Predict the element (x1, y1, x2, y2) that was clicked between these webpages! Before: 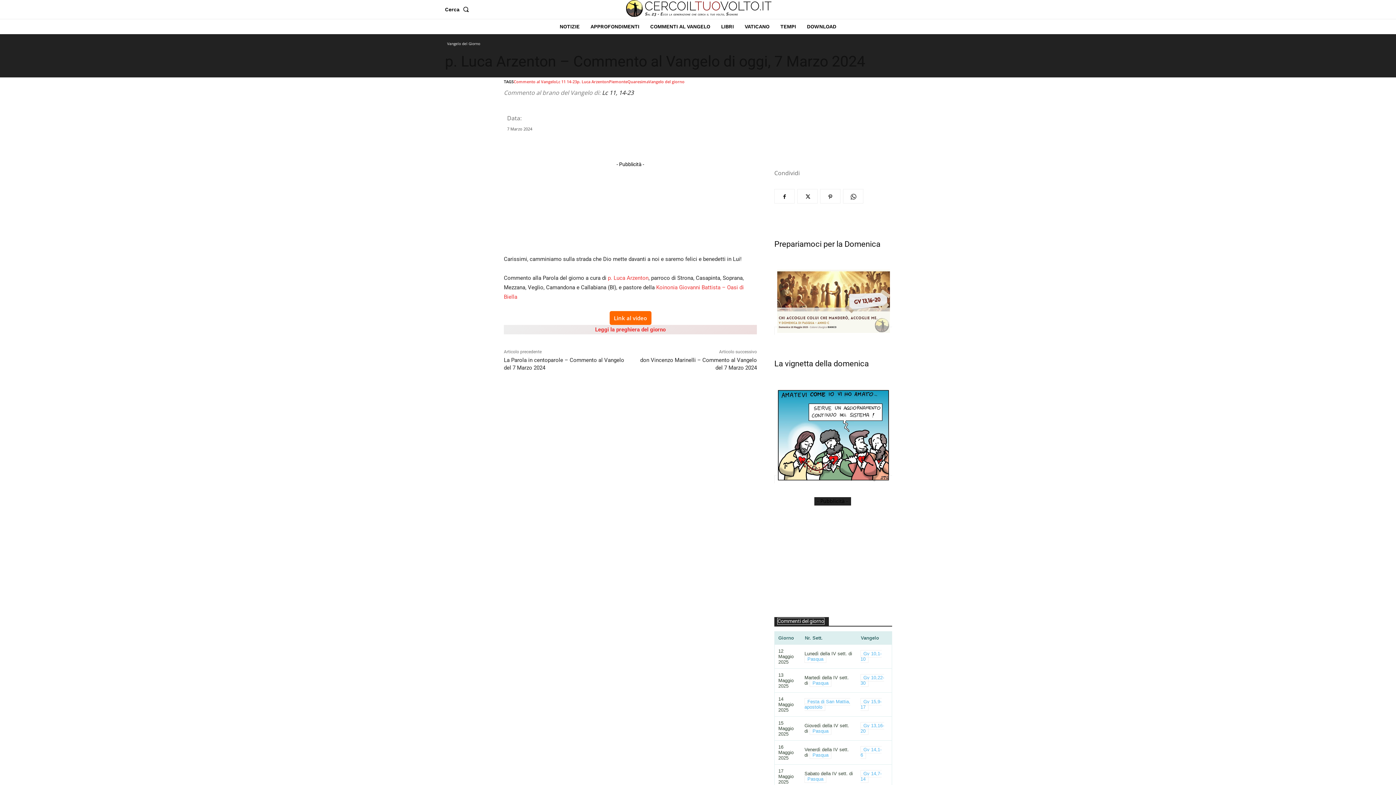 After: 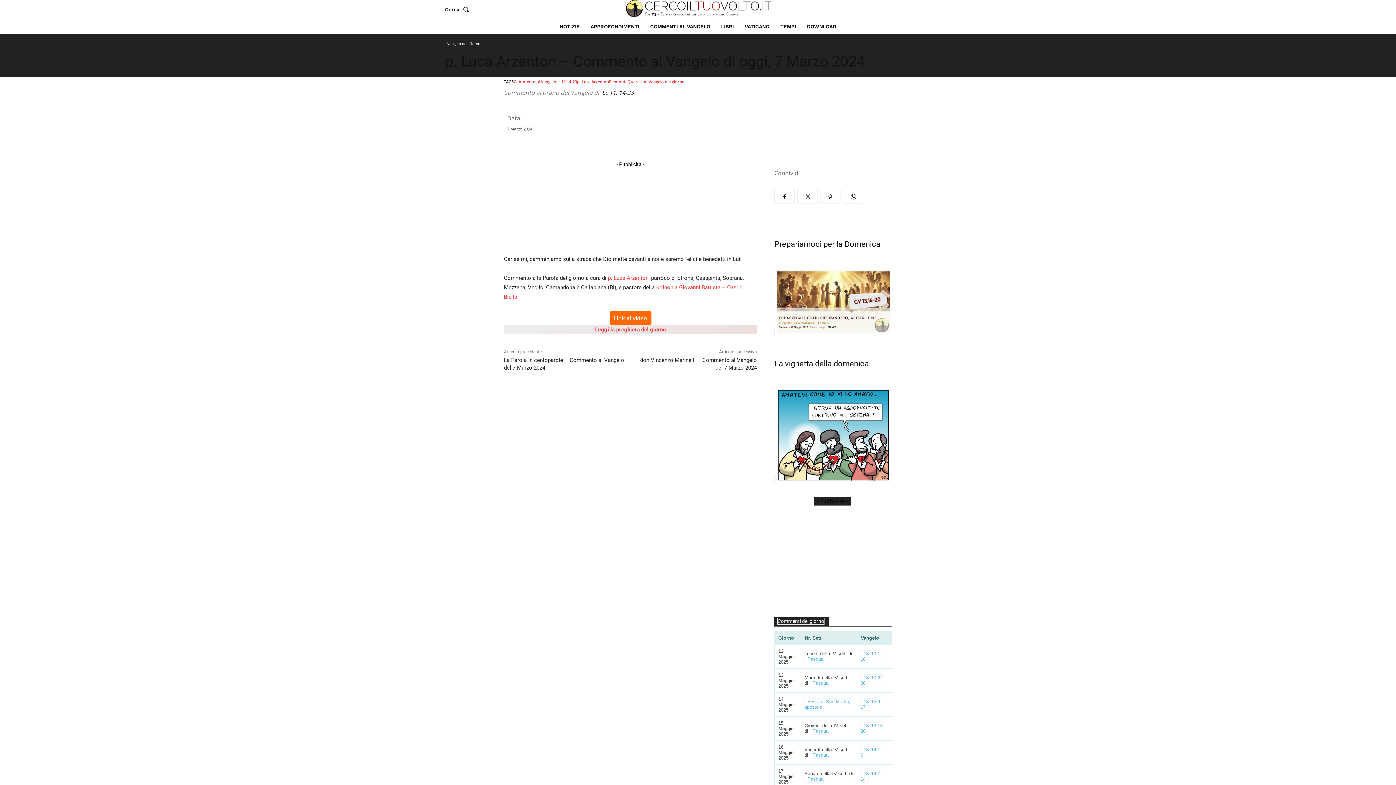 Action: bbox: (797, 188, 817, 203)